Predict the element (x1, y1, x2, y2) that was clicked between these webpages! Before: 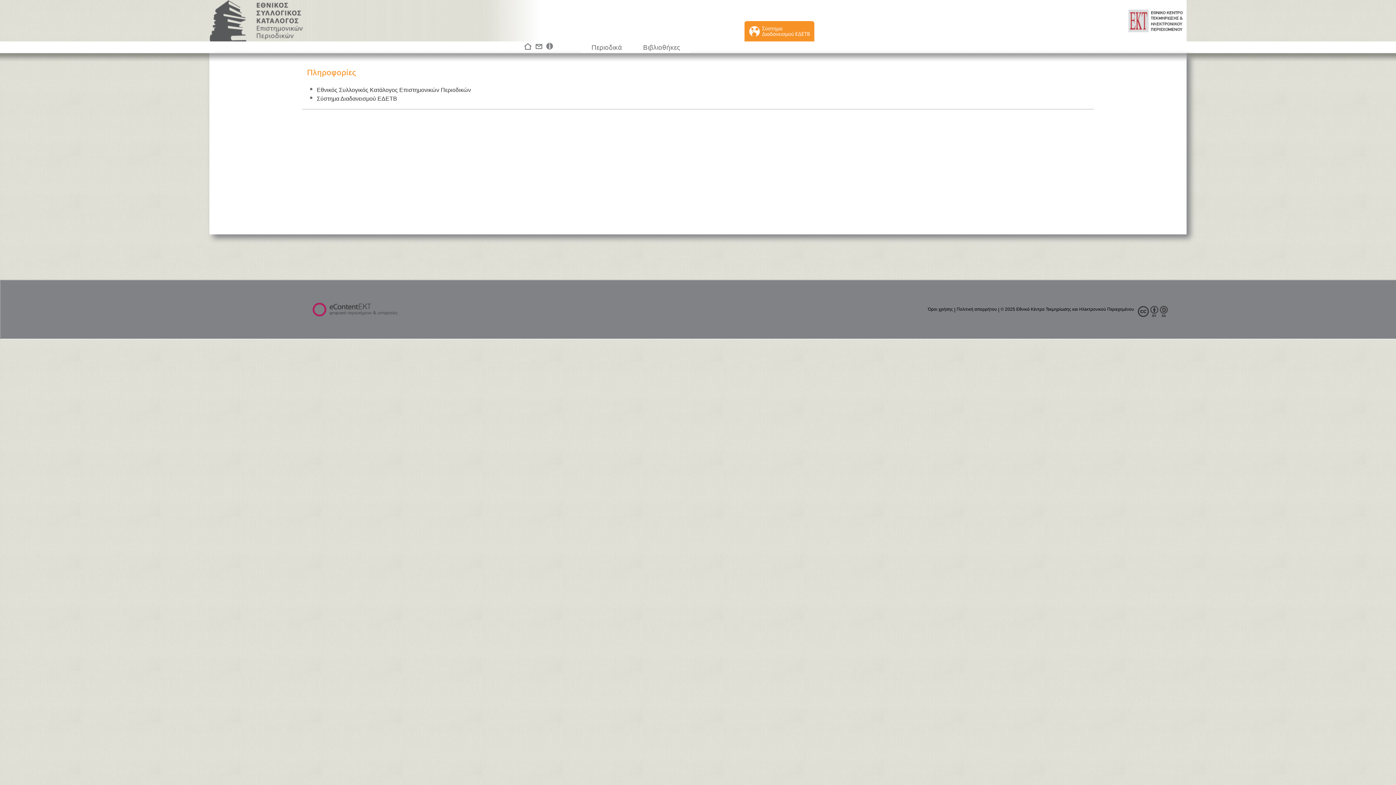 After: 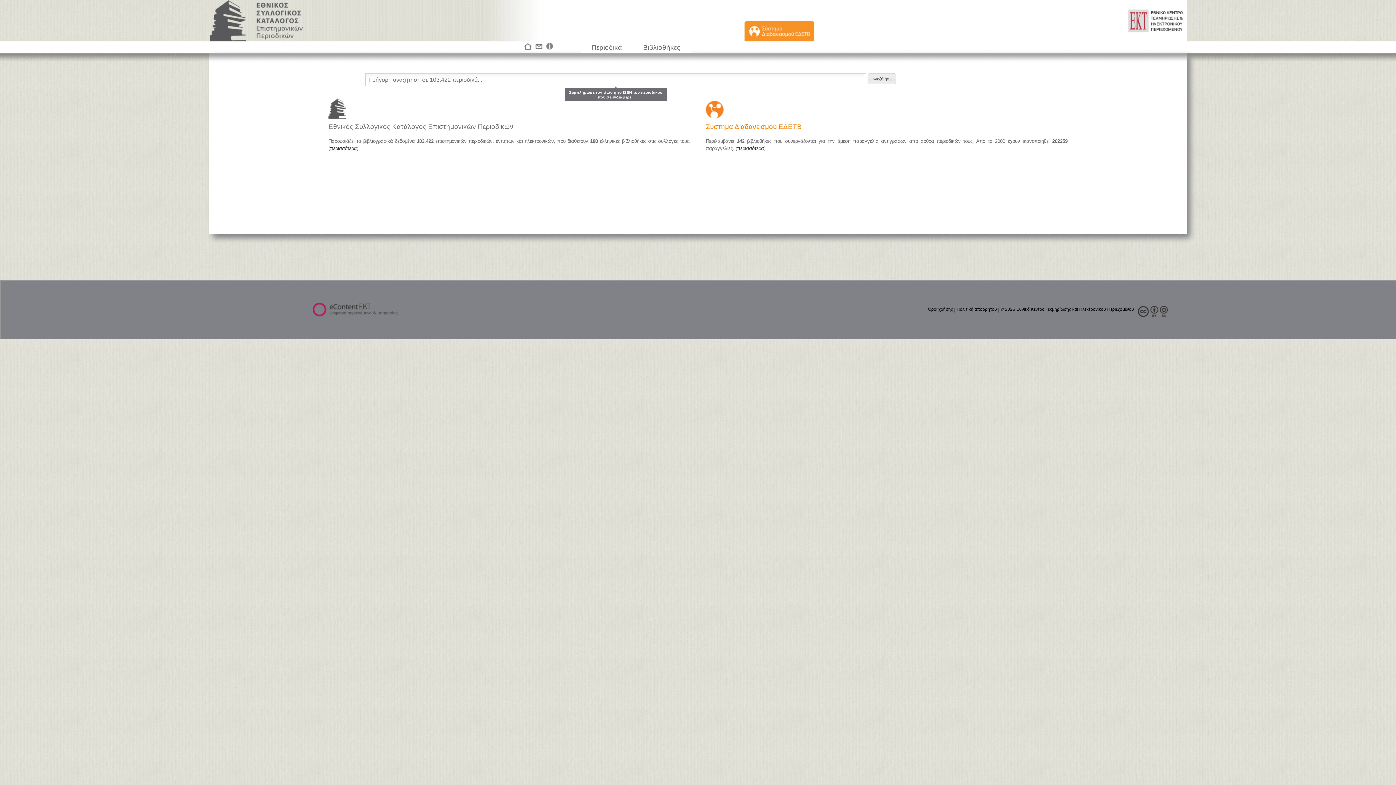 Action: bbox: (209, 0, 303, 41) label:  